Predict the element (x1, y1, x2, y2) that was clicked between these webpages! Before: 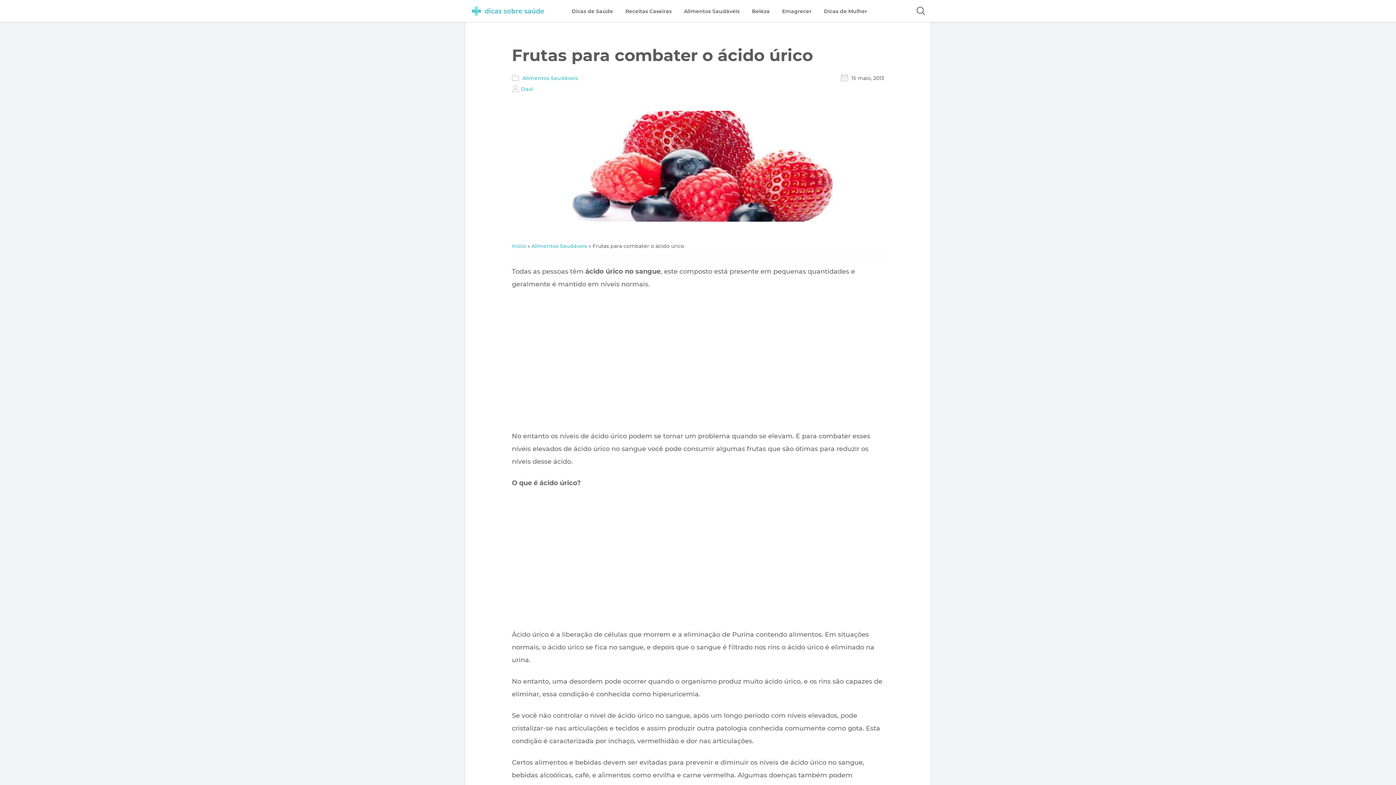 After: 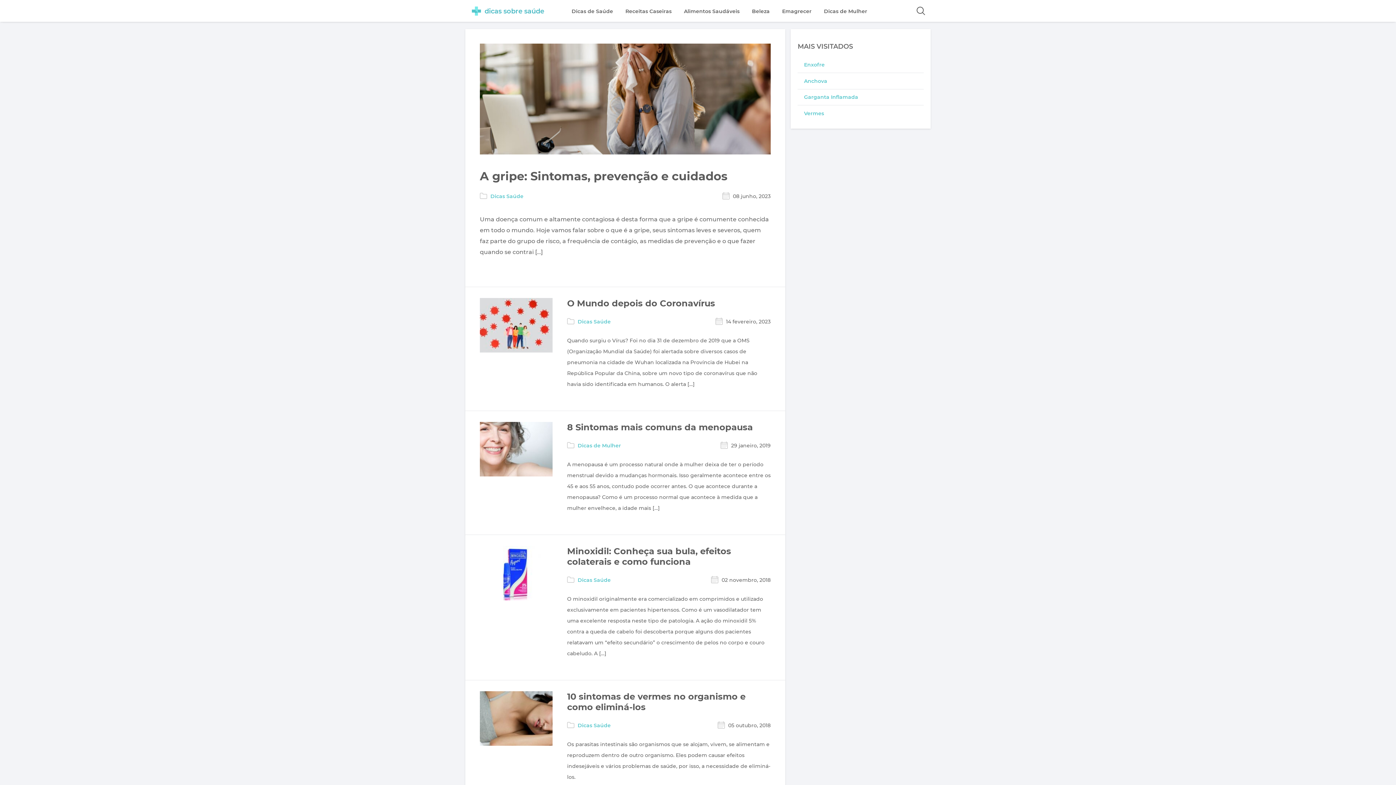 Action: label: Início bbox: (512, 243, 526, 249)